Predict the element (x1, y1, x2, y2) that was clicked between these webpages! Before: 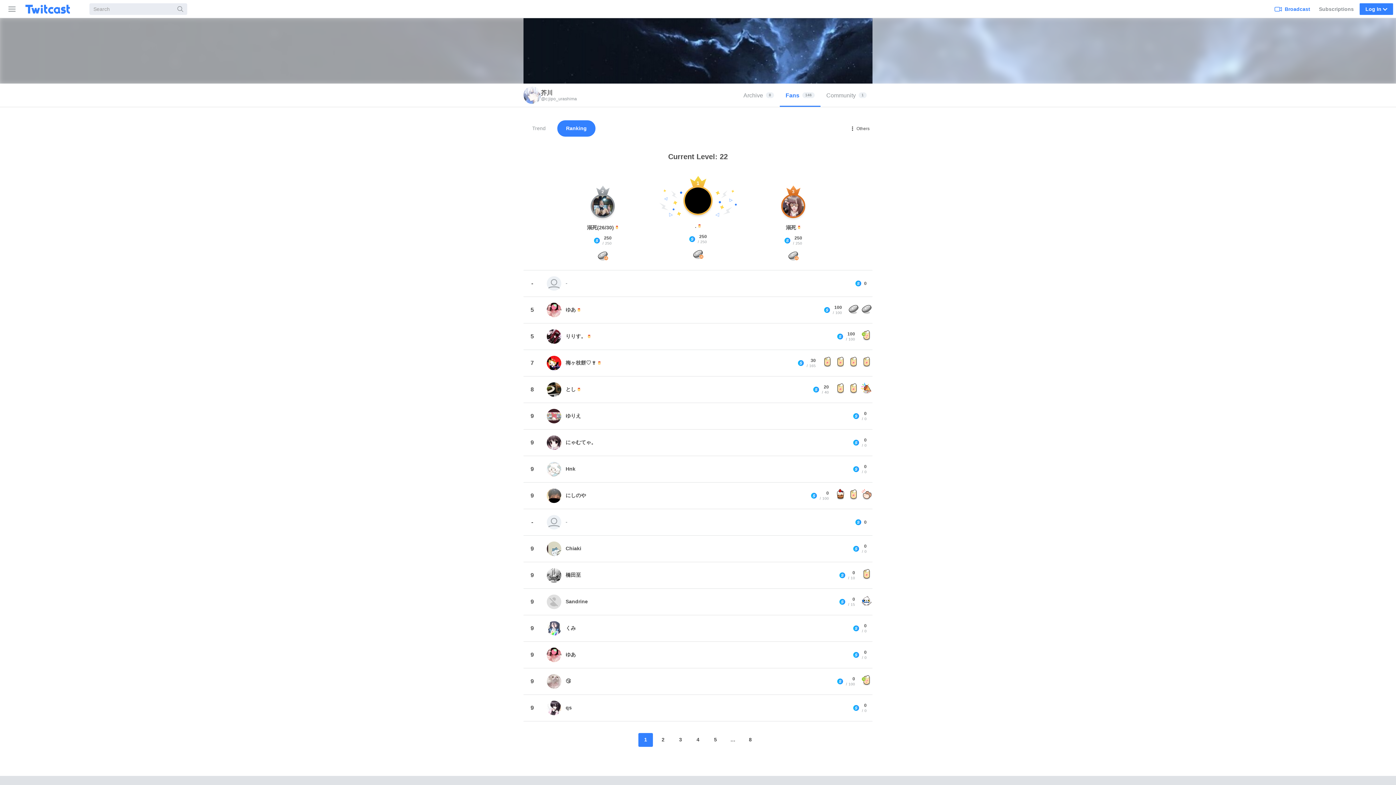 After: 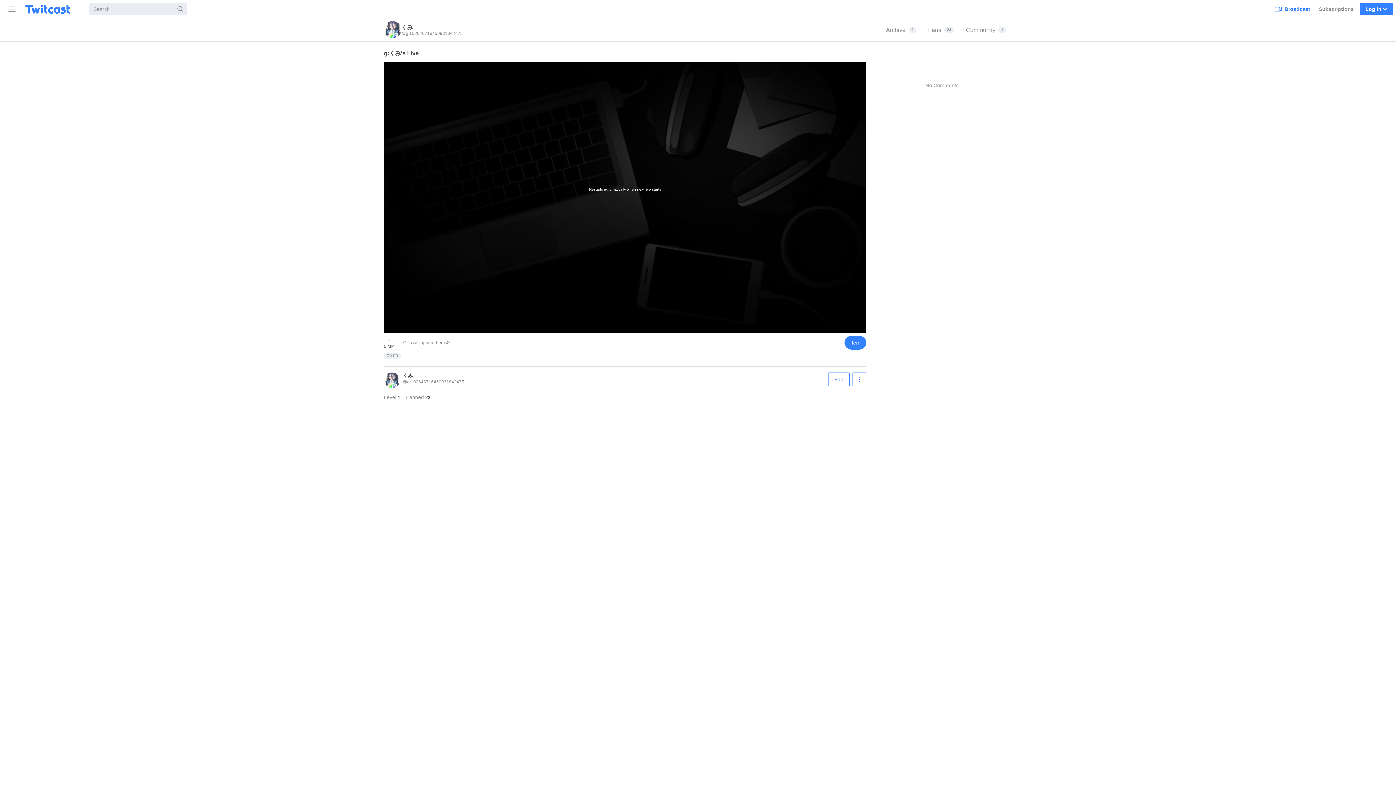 Action: label: くみ bbox: (565, 621, 847, 635)